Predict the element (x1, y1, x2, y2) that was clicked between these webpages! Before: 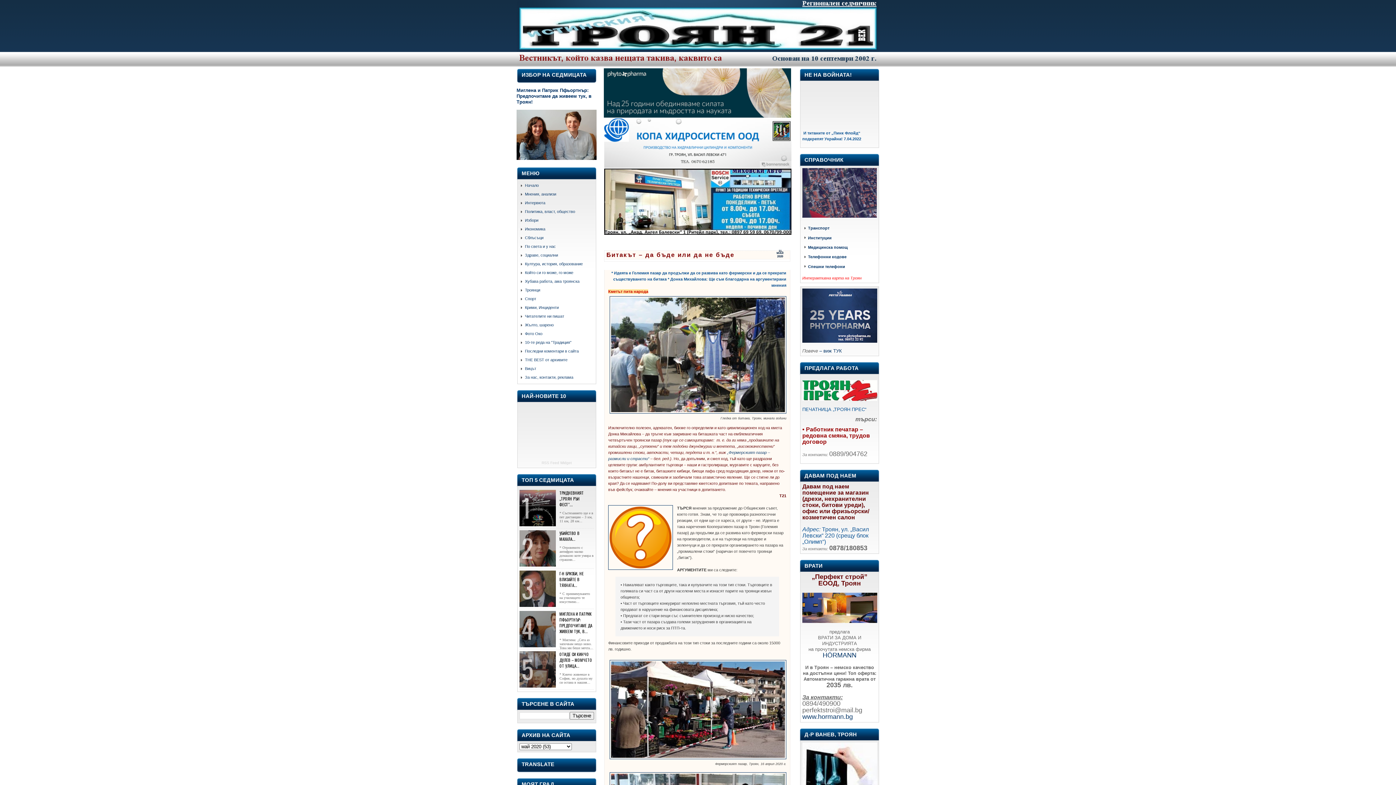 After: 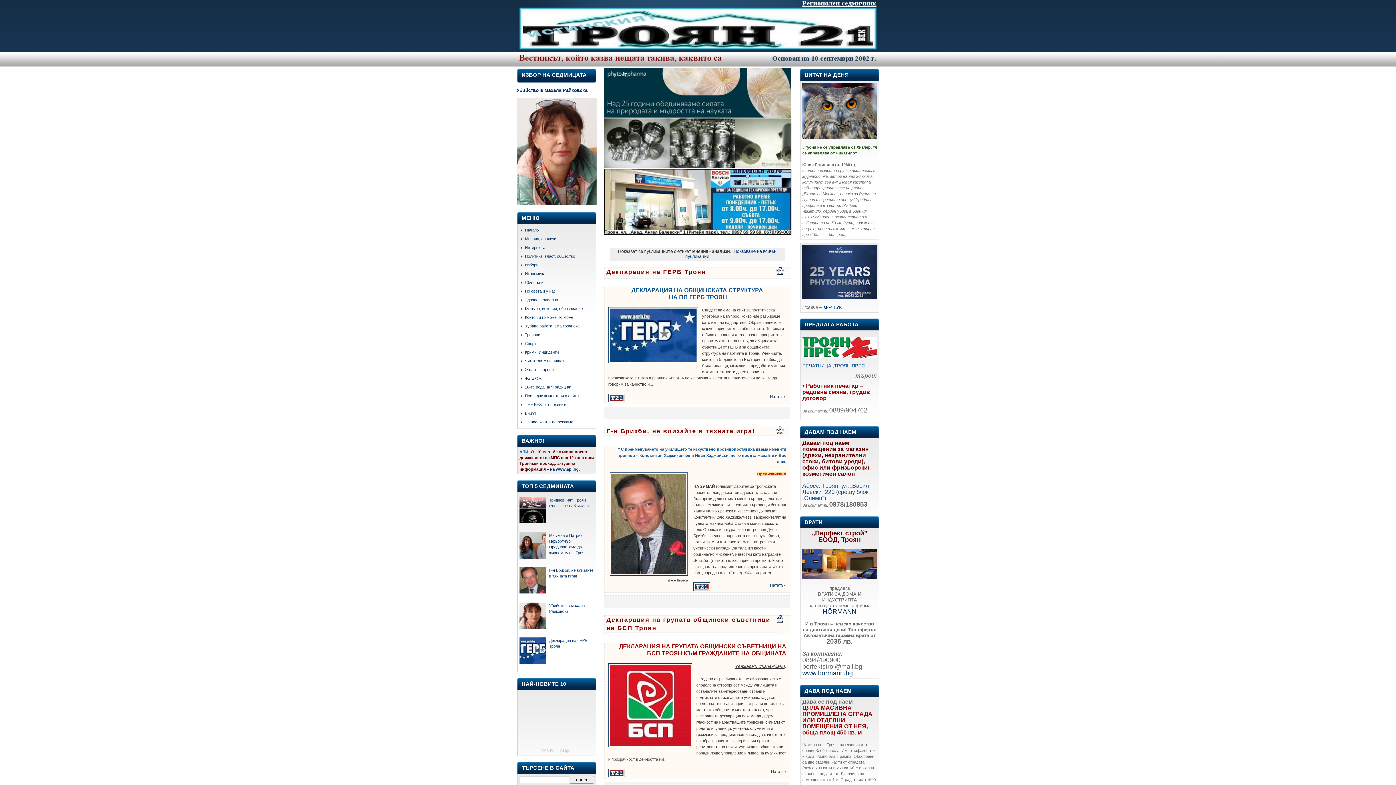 Action: label: Мнения, анализи bbox: (525, 191, 556, 196)